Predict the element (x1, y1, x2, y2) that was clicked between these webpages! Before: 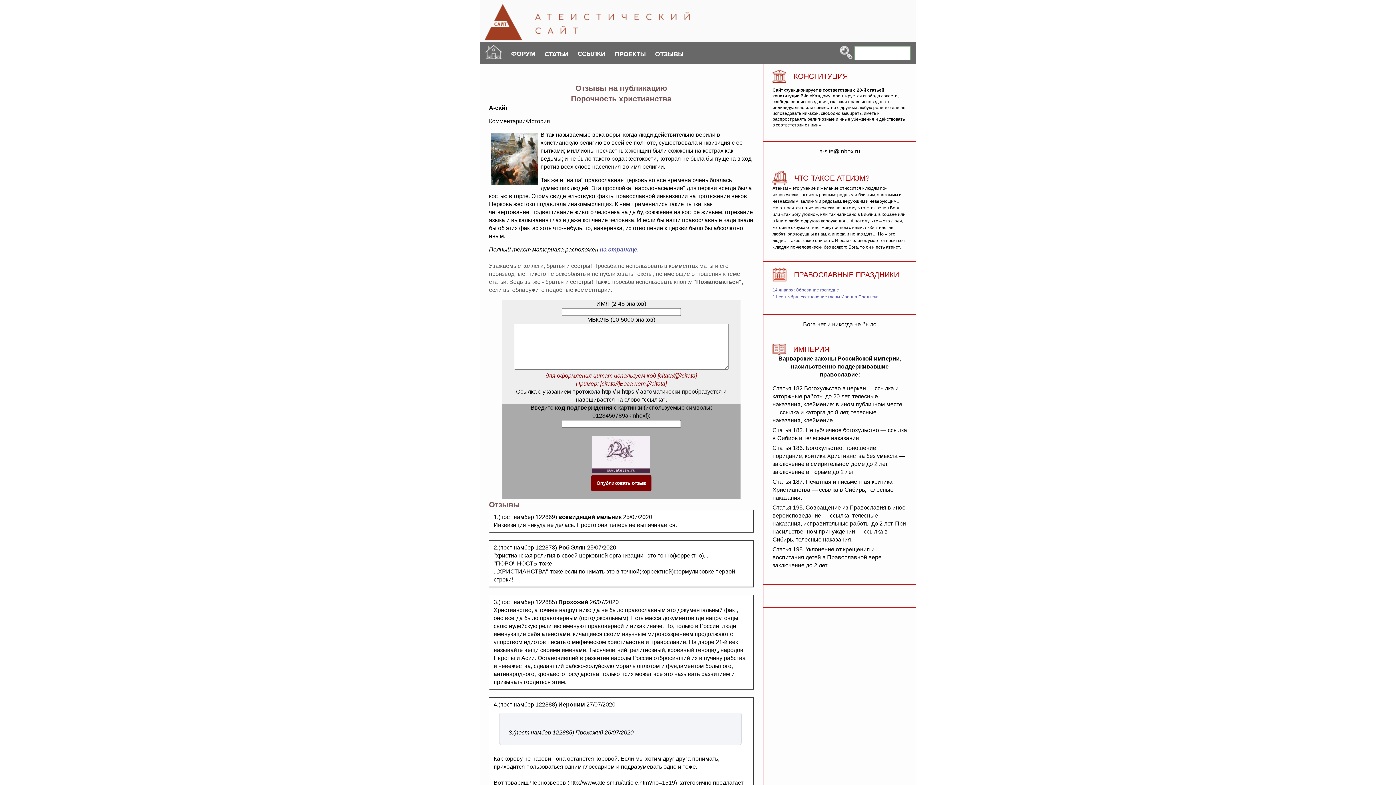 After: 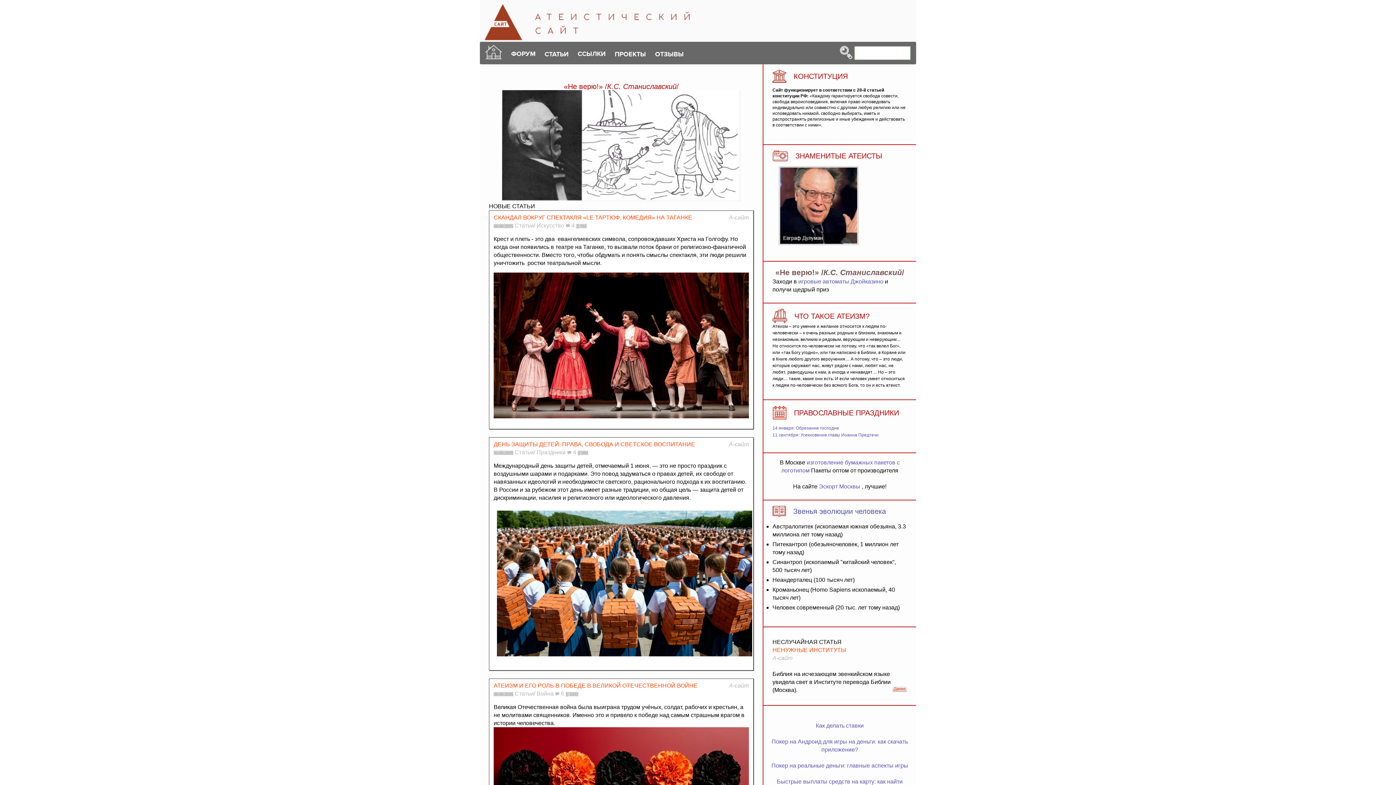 Action: bbox: (485, 54, 502, 60)